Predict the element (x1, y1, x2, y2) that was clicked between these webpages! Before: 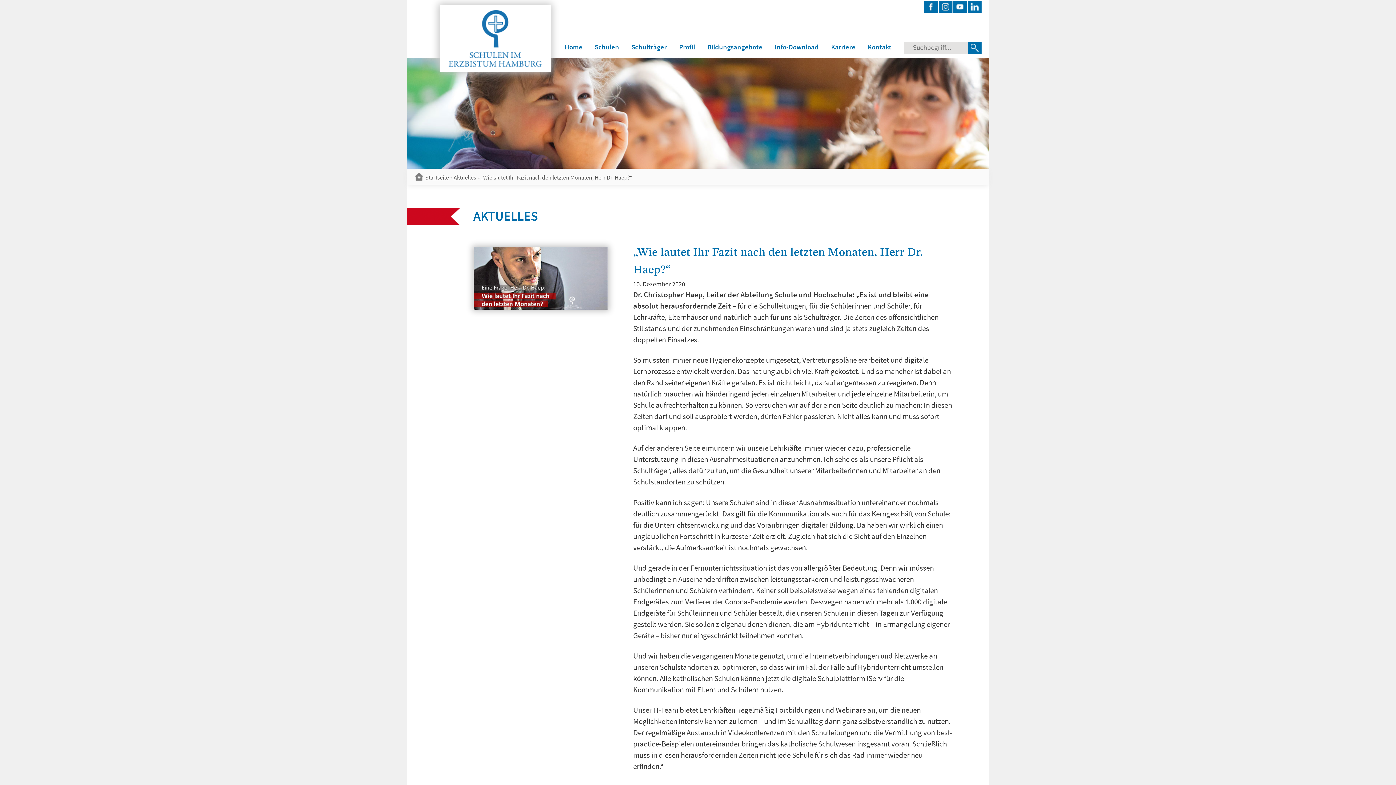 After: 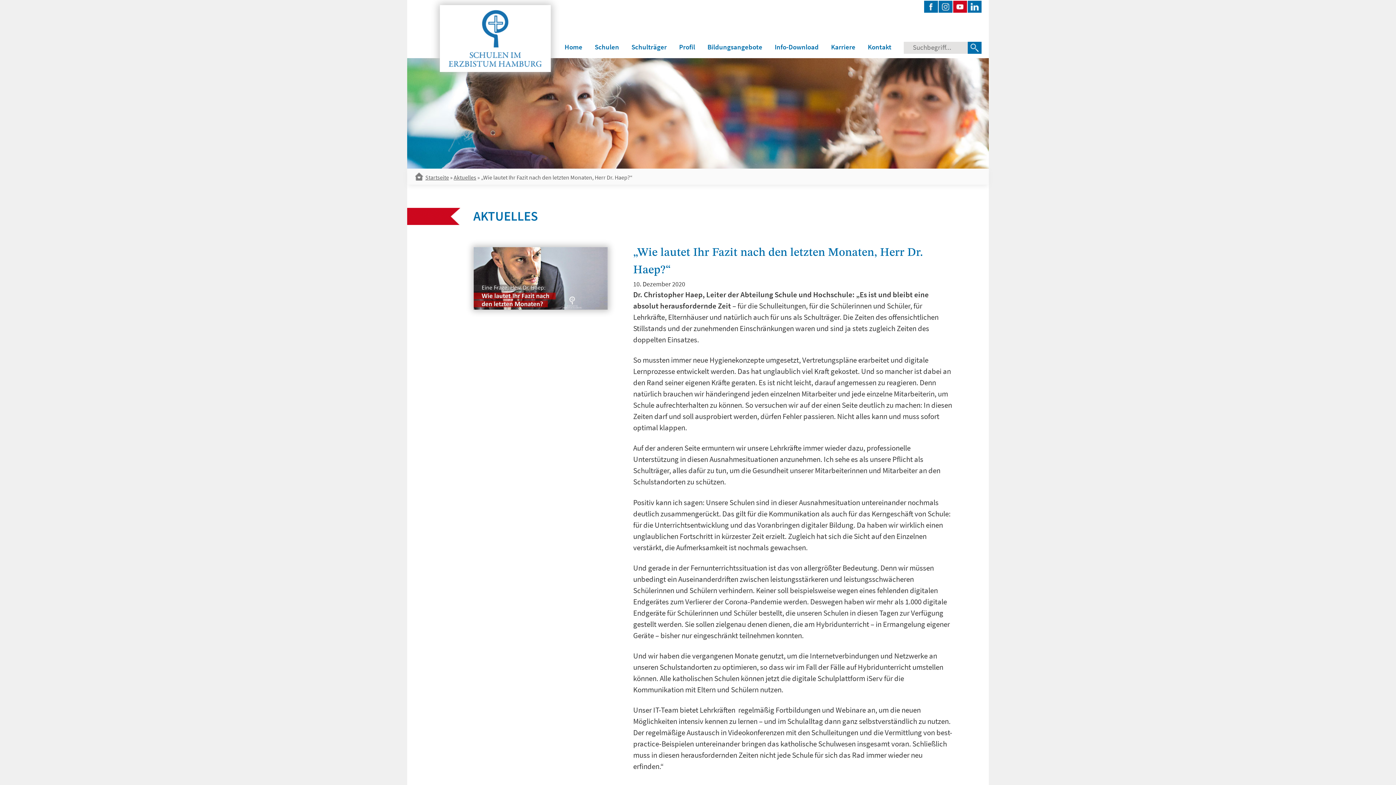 Action: bbox: (953, 0, 967, 12) label: YouTube